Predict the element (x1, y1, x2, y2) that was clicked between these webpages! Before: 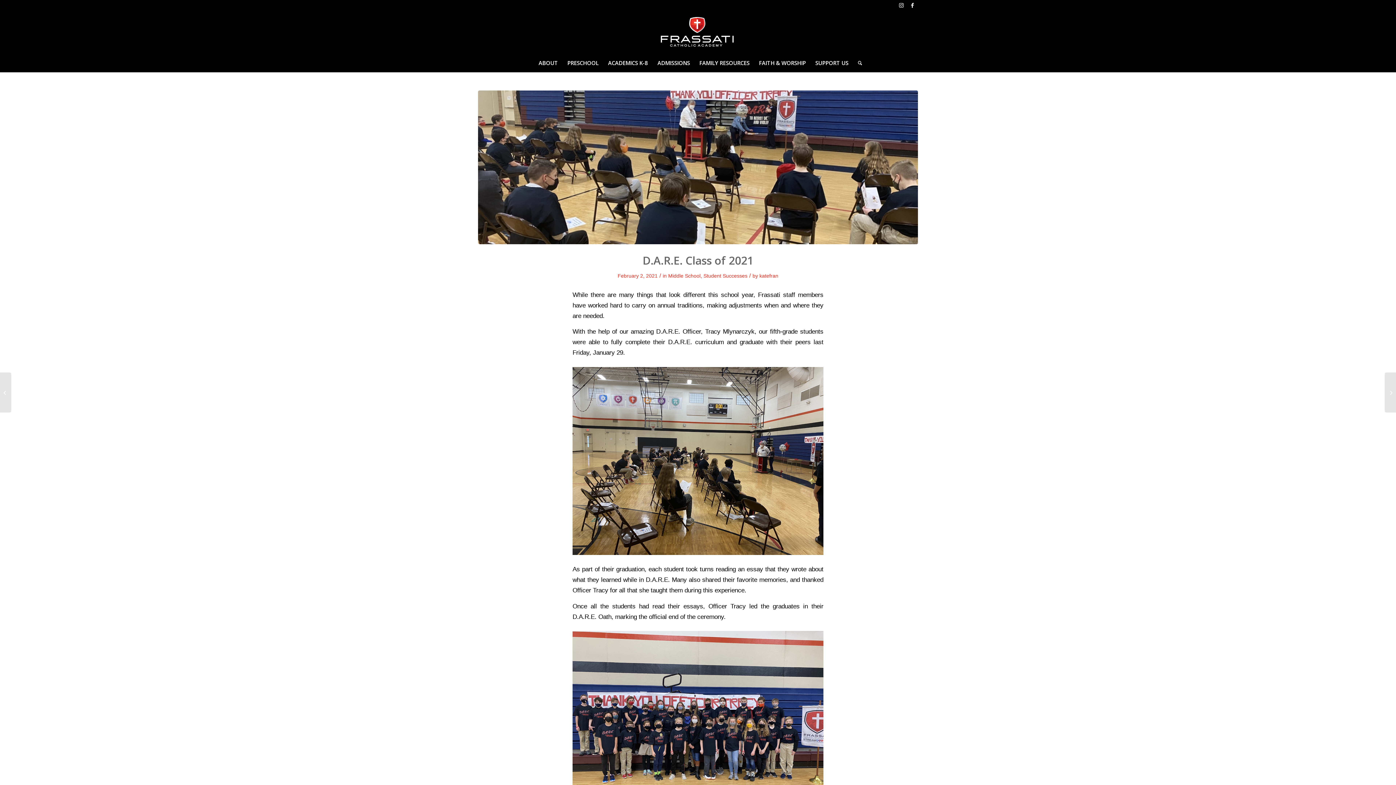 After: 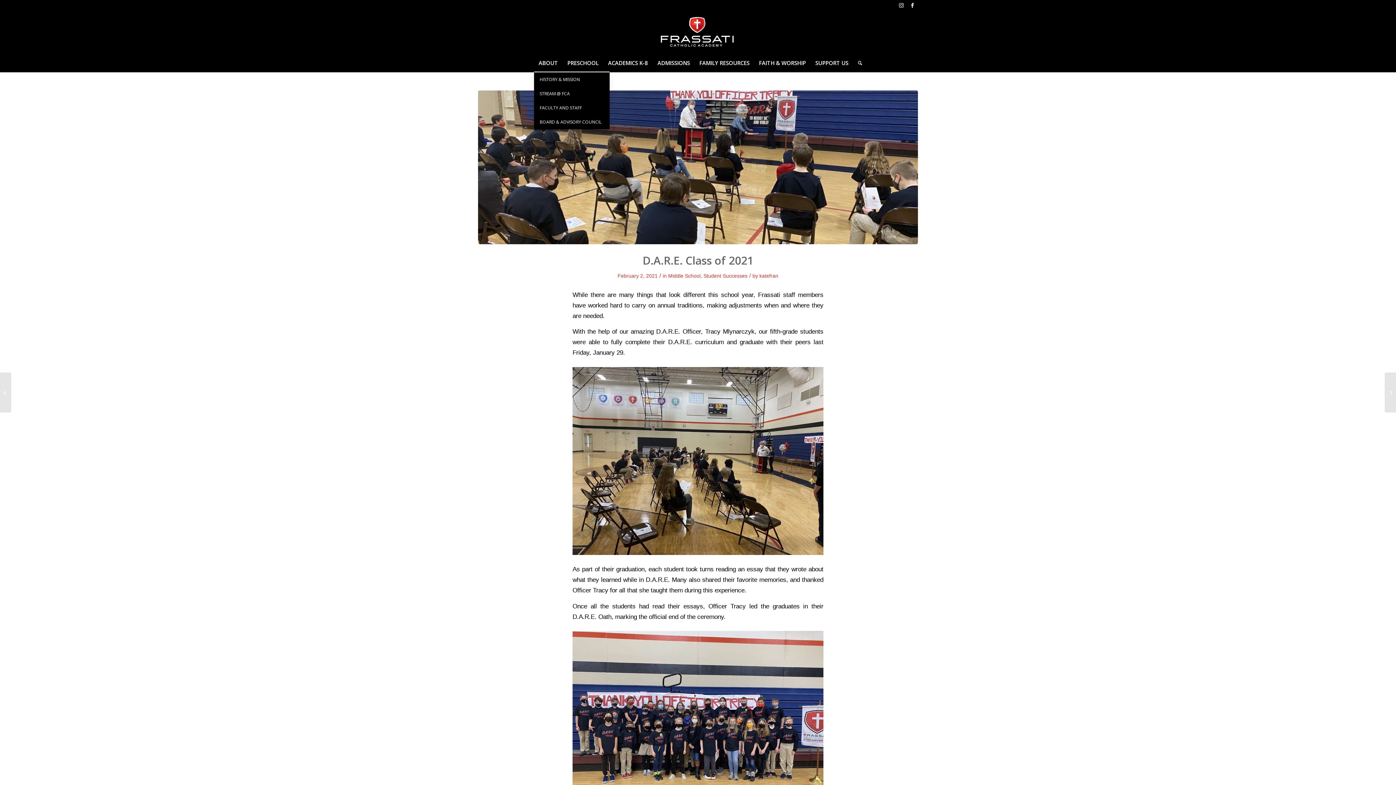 Action: label: ABOUT bbox: (534, 53, 562, 72)